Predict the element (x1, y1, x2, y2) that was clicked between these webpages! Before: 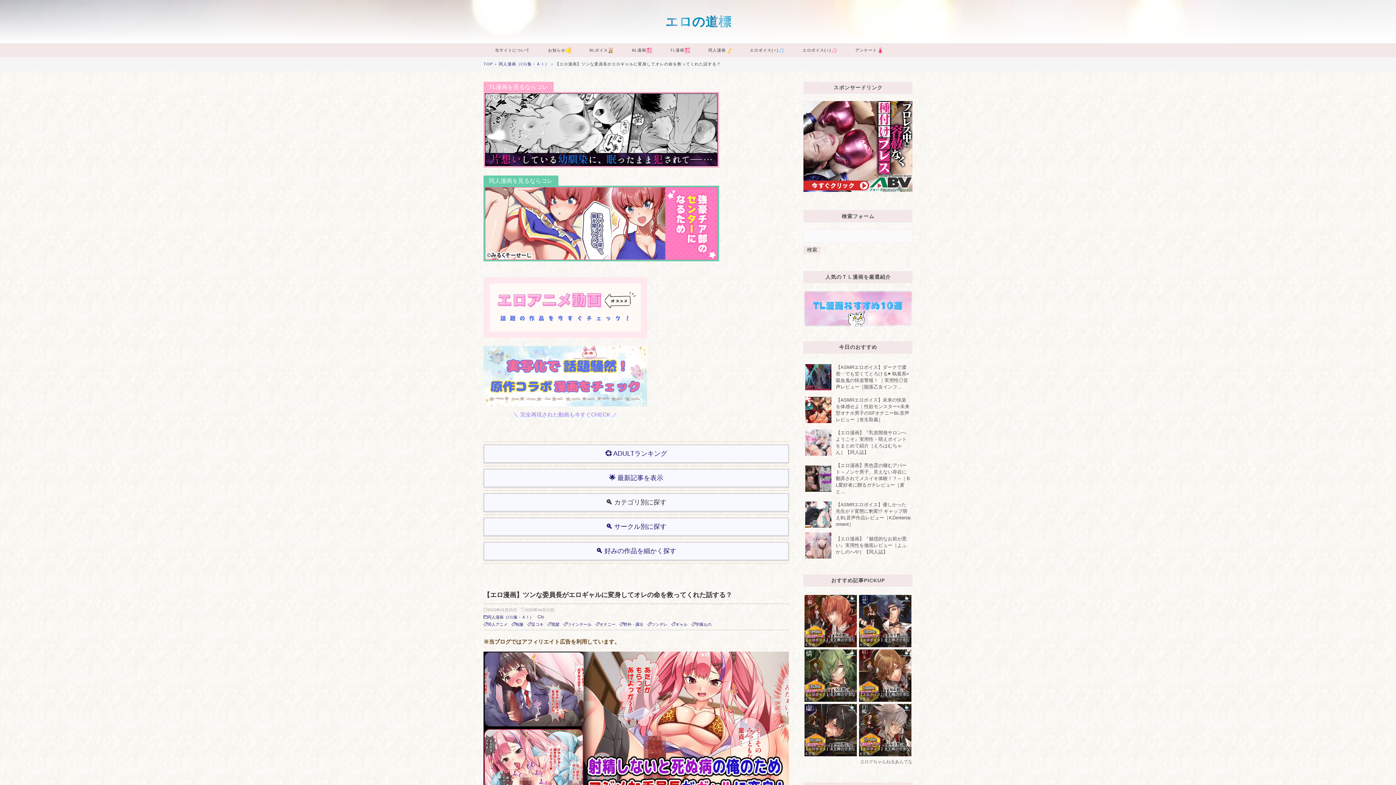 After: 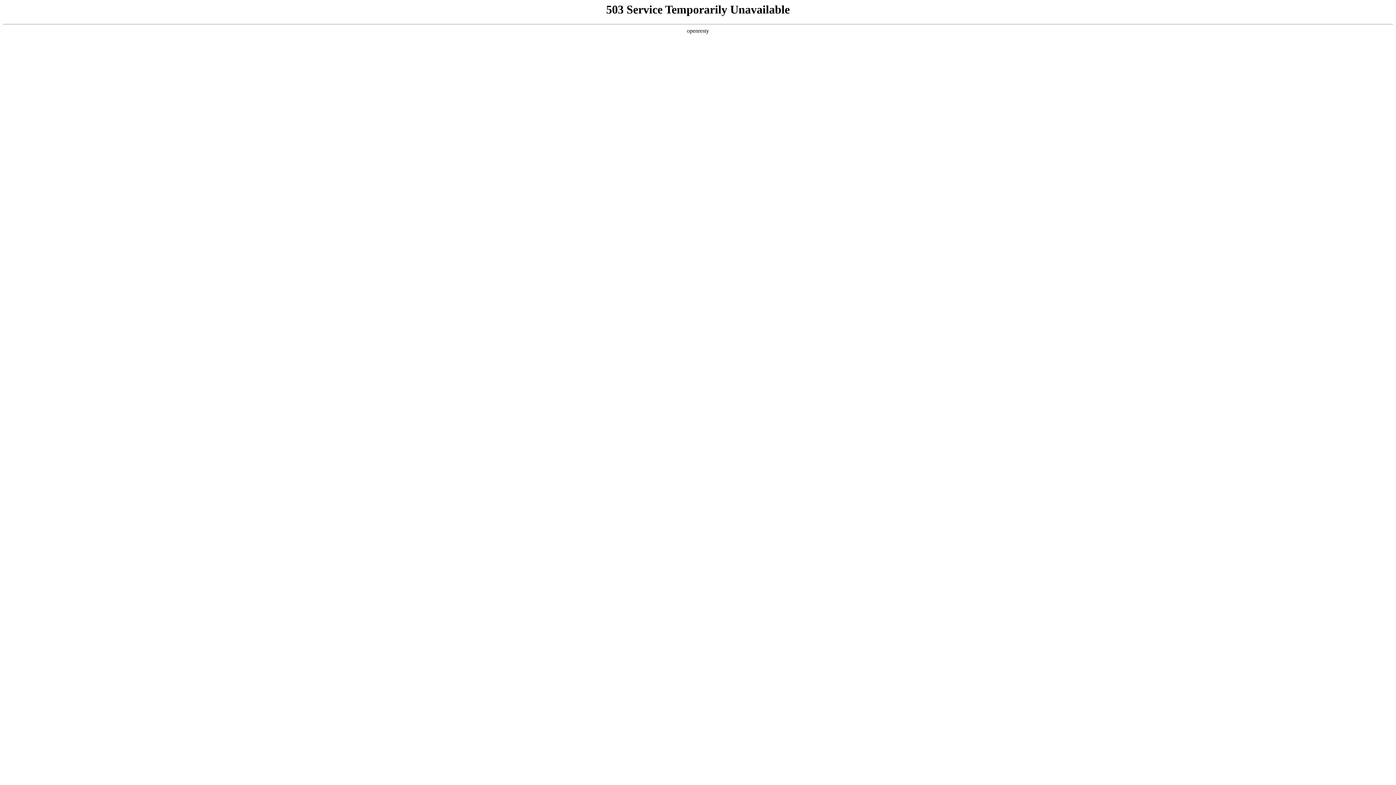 Action: label: オナニー bbox: (595, 620, 615, 628)